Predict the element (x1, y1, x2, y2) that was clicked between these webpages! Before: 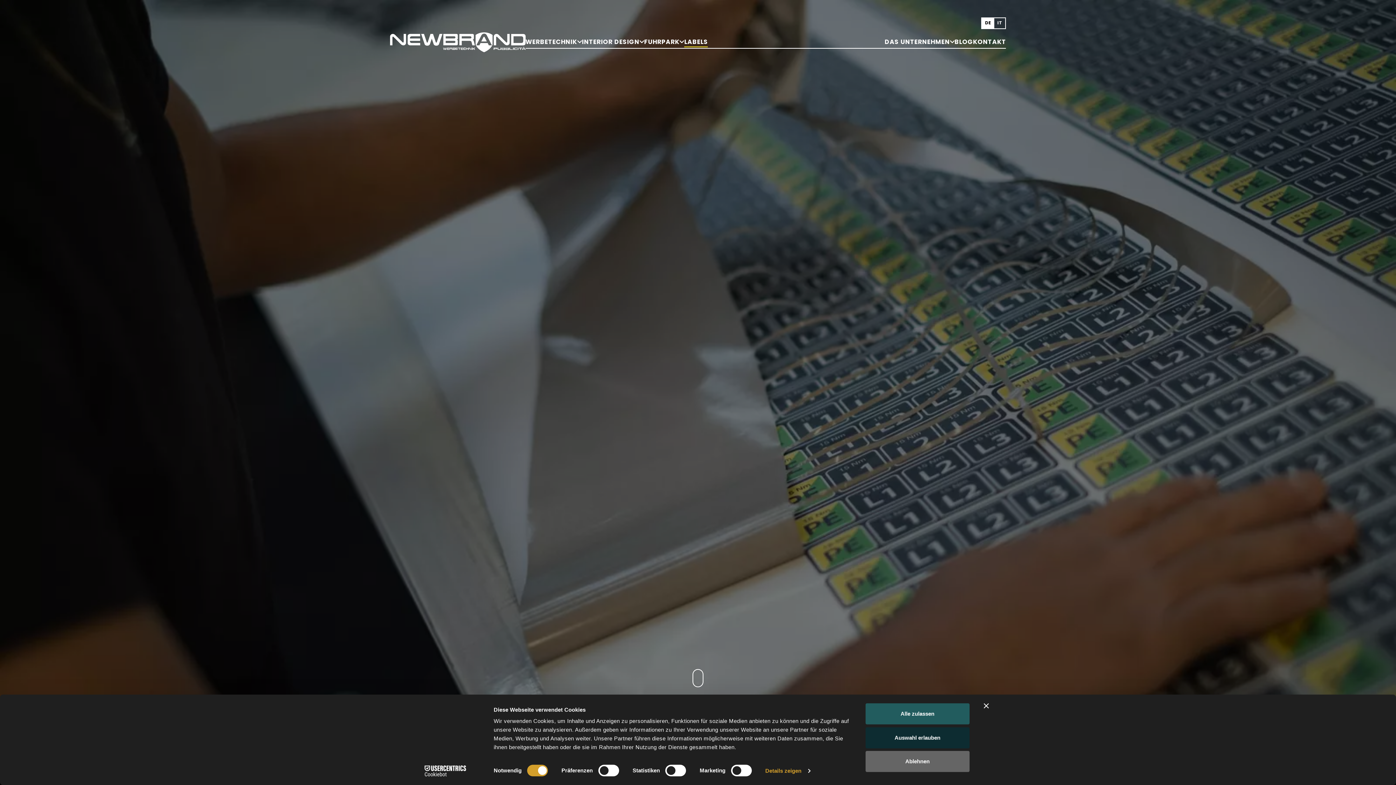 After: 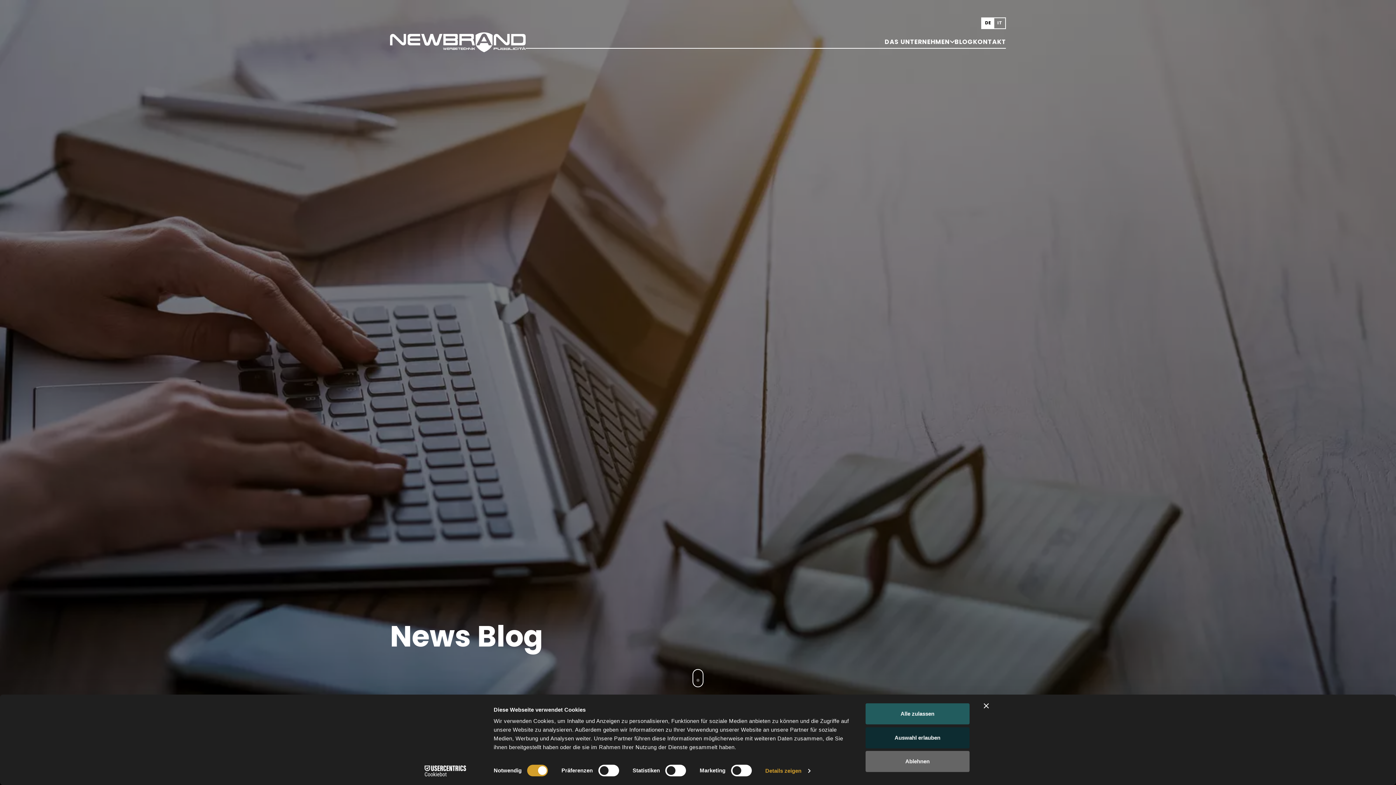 Action: label: BLOG bbox: (954, 35, 973, 48)